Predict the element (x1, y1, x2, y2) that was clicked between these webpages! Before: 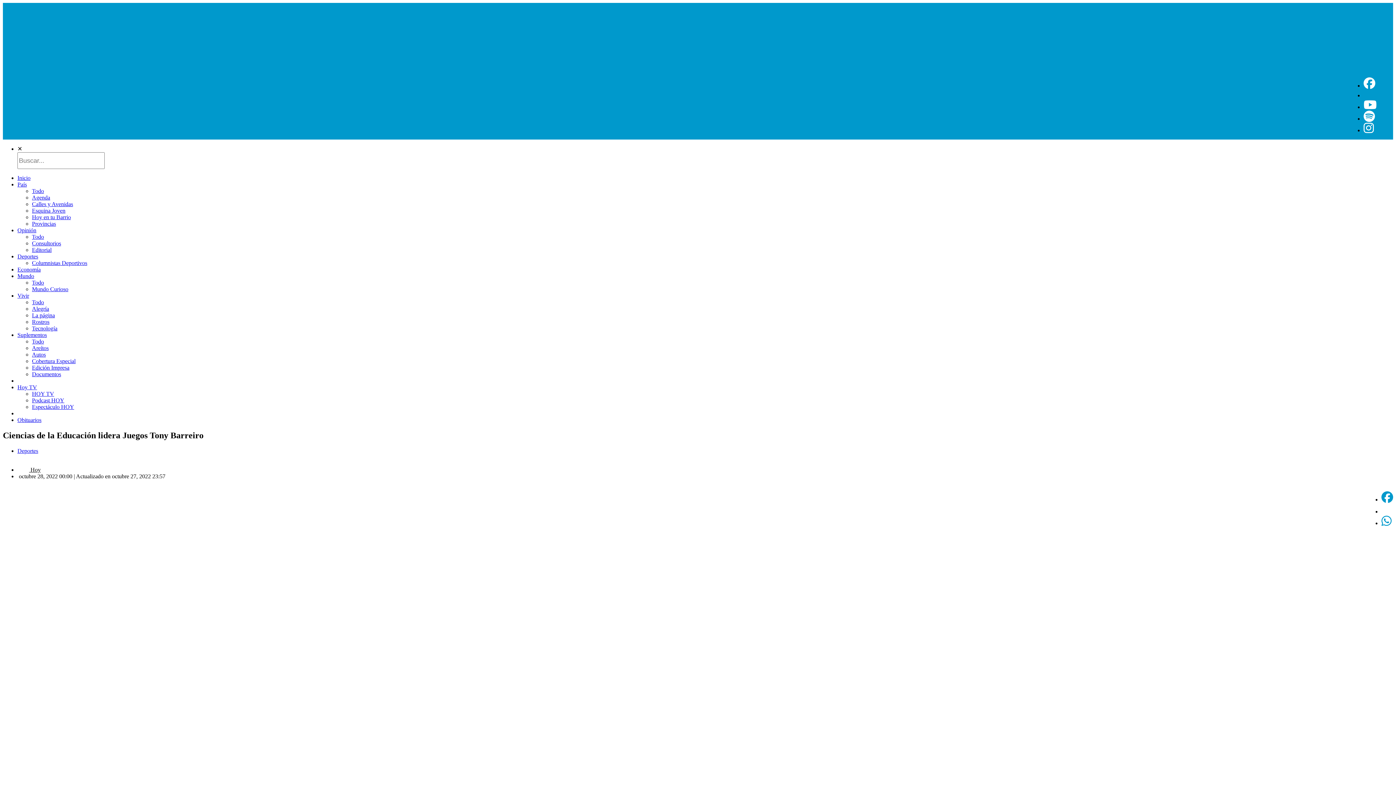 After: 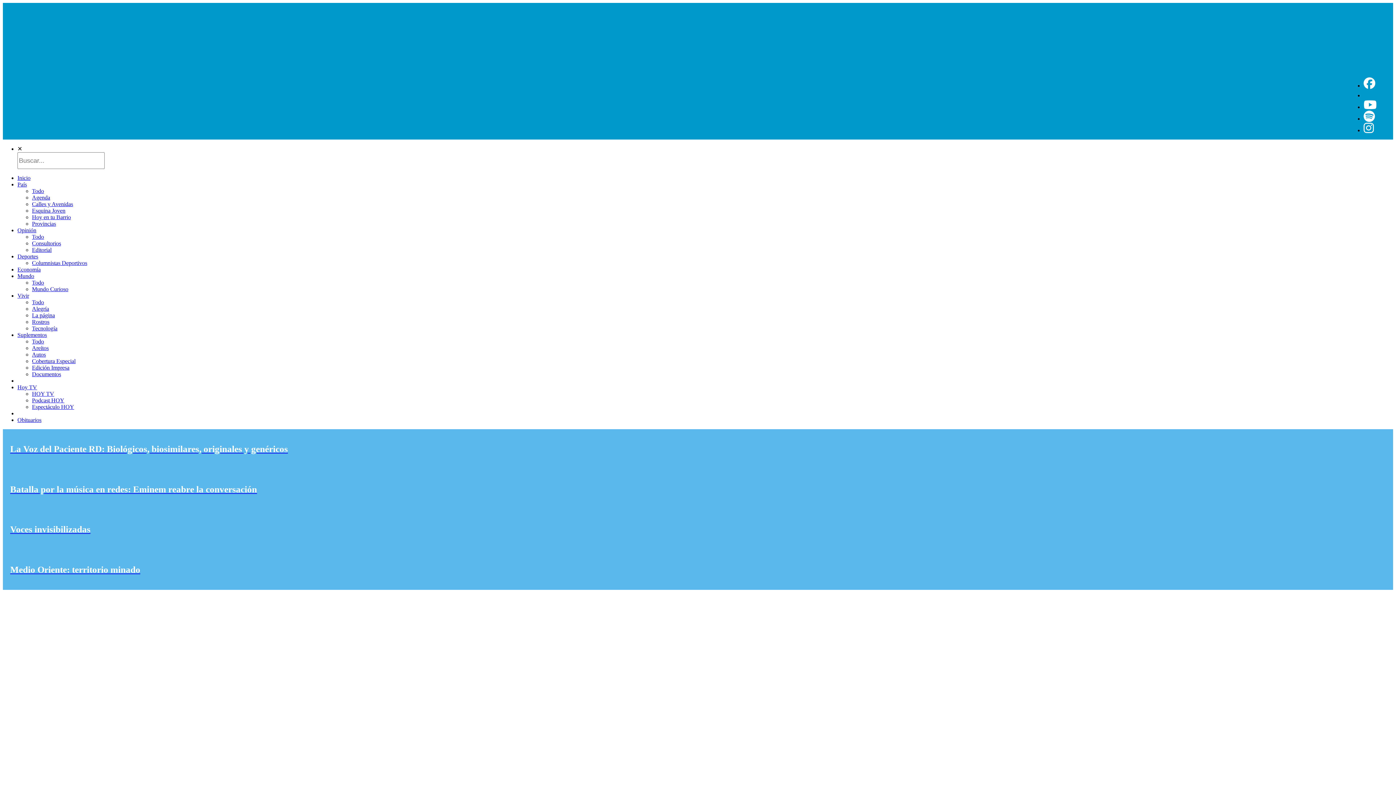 Action: bbox: (17, 227, 36, 233) label: Opinión